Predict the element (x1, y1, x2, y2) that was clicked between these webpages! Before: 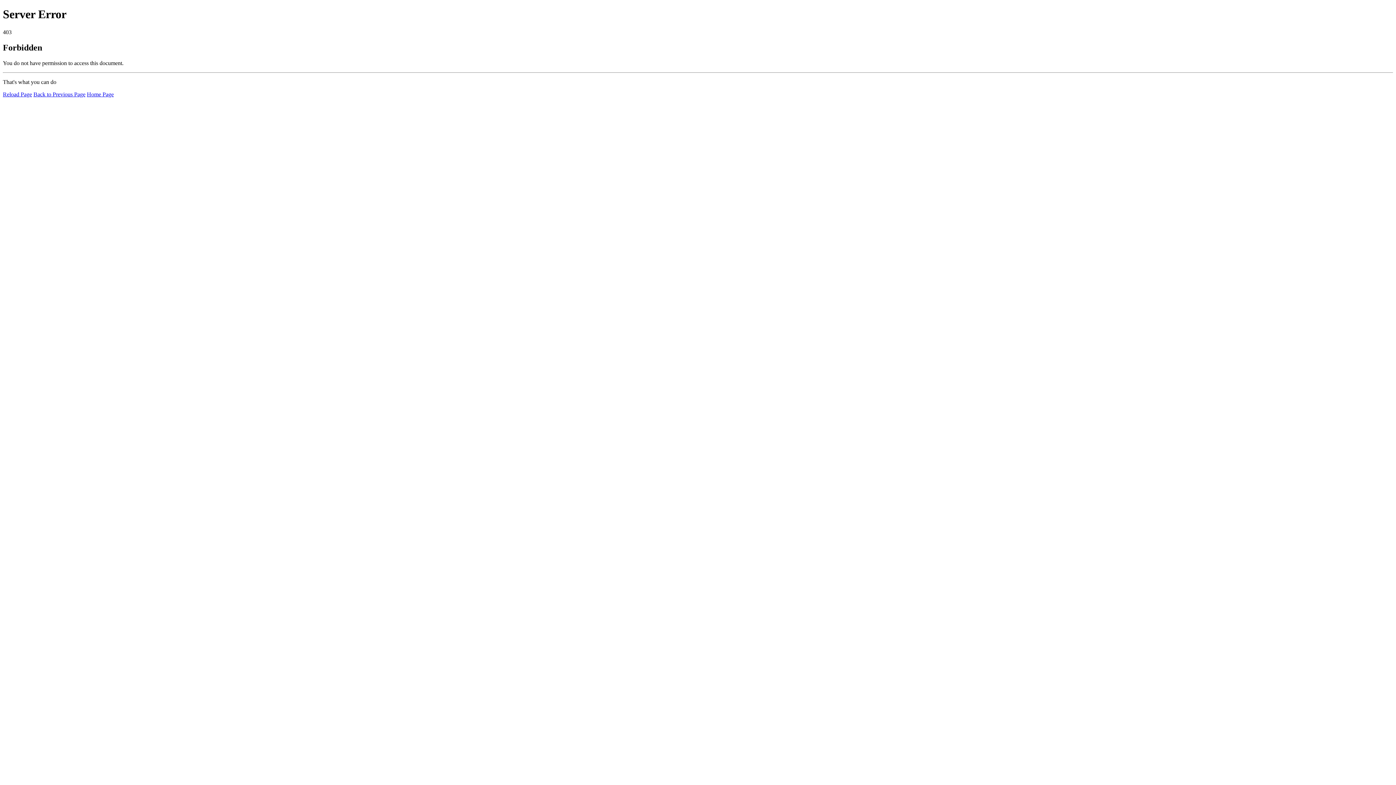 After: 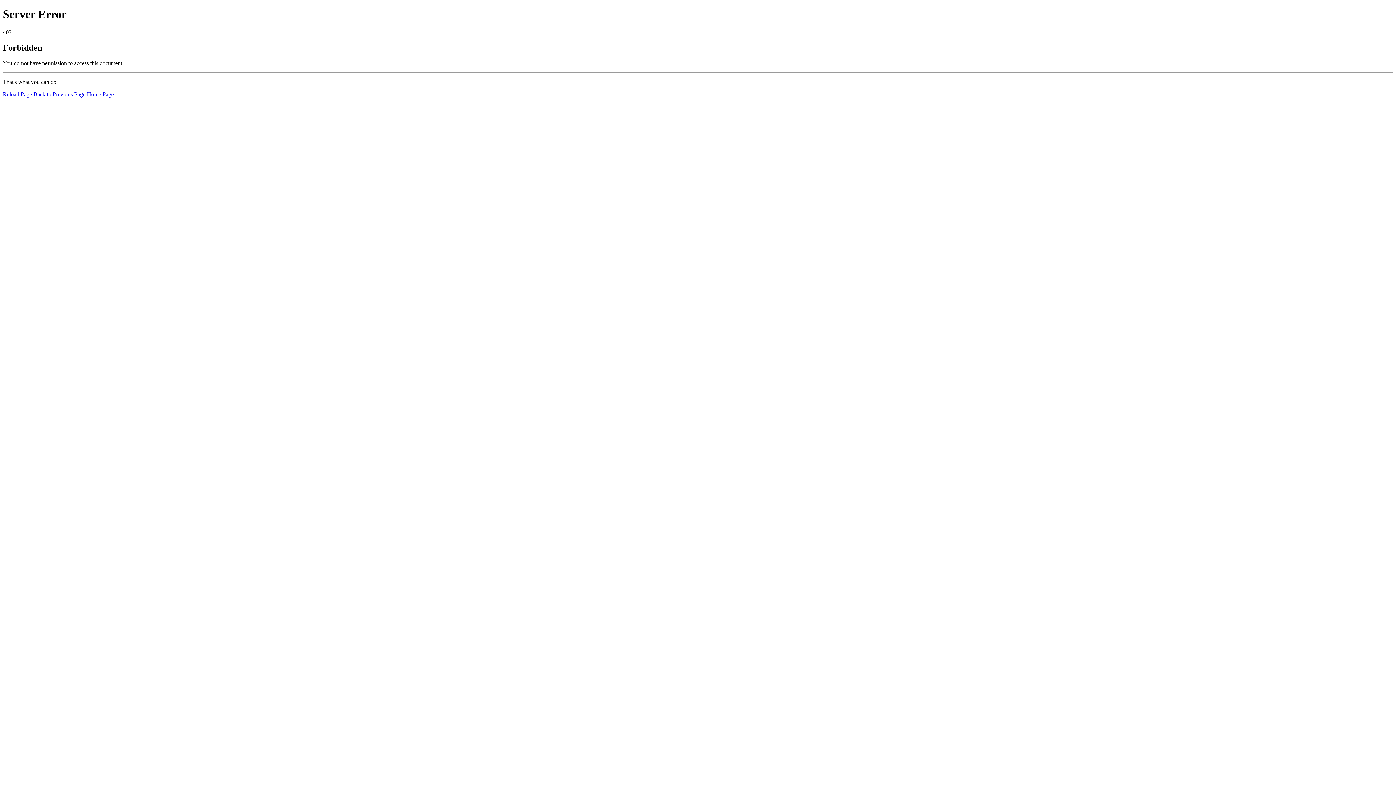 Action: label: Reload Page bbox: (2, 91, 32, 97)